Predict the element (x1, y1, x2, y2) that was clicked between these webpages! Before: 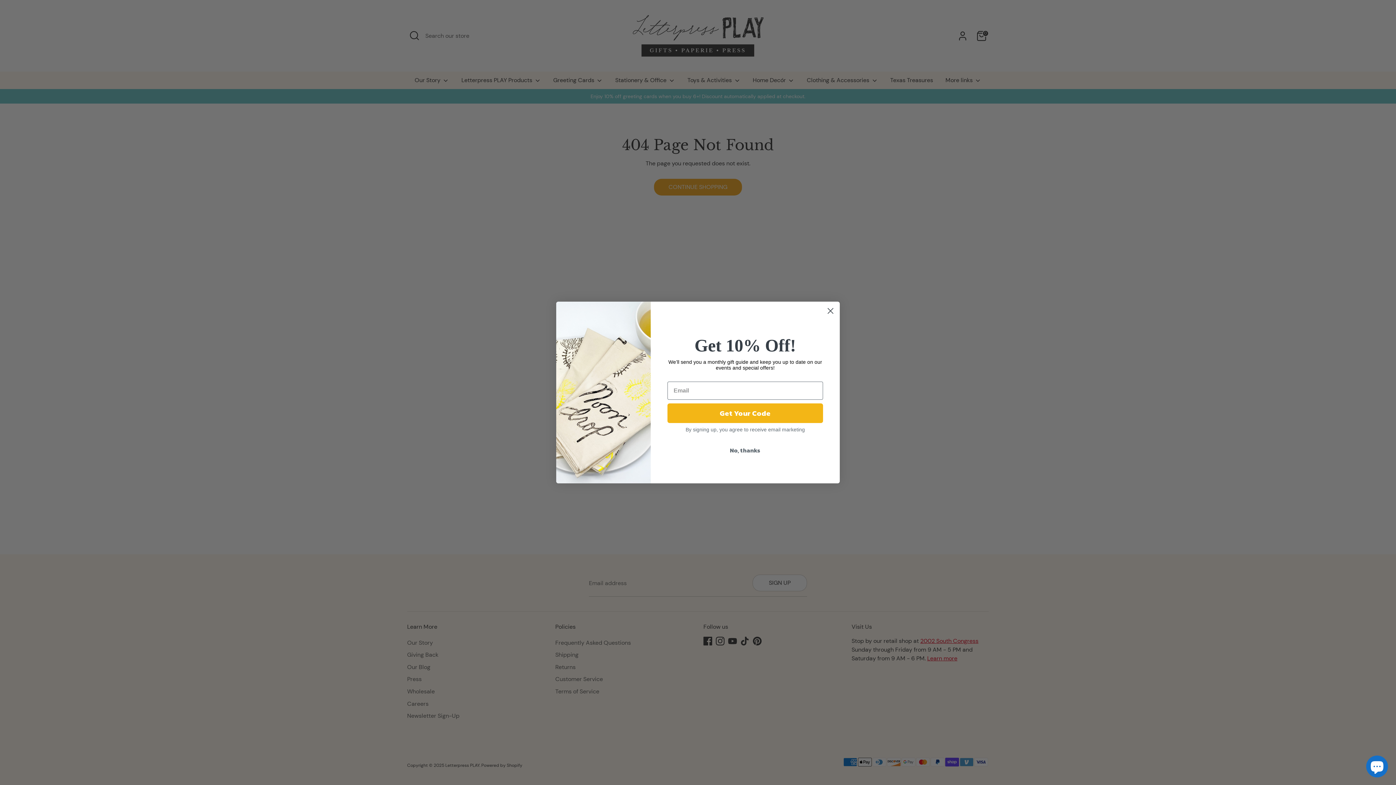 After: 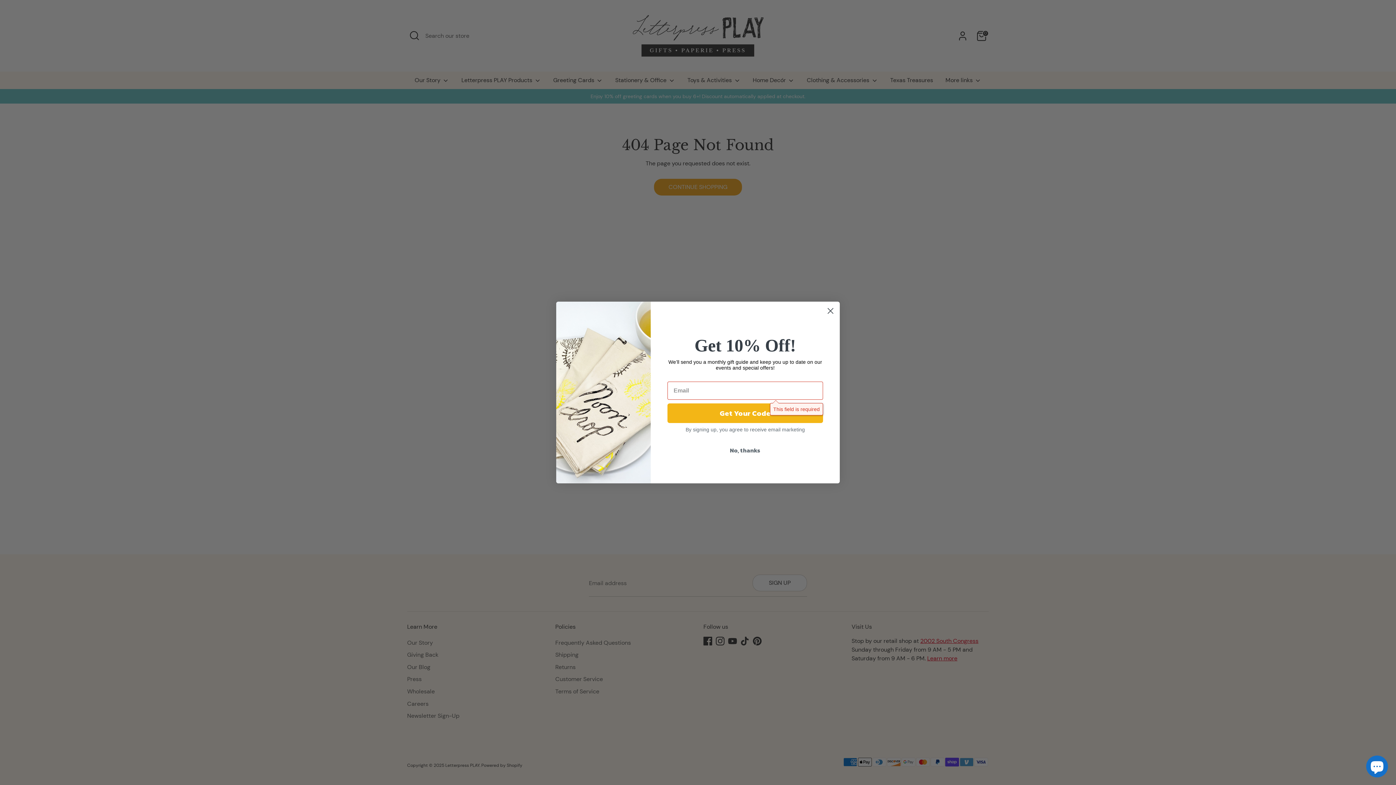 Action: label: Get Your Code bbox: (667, 403, 823, 423)